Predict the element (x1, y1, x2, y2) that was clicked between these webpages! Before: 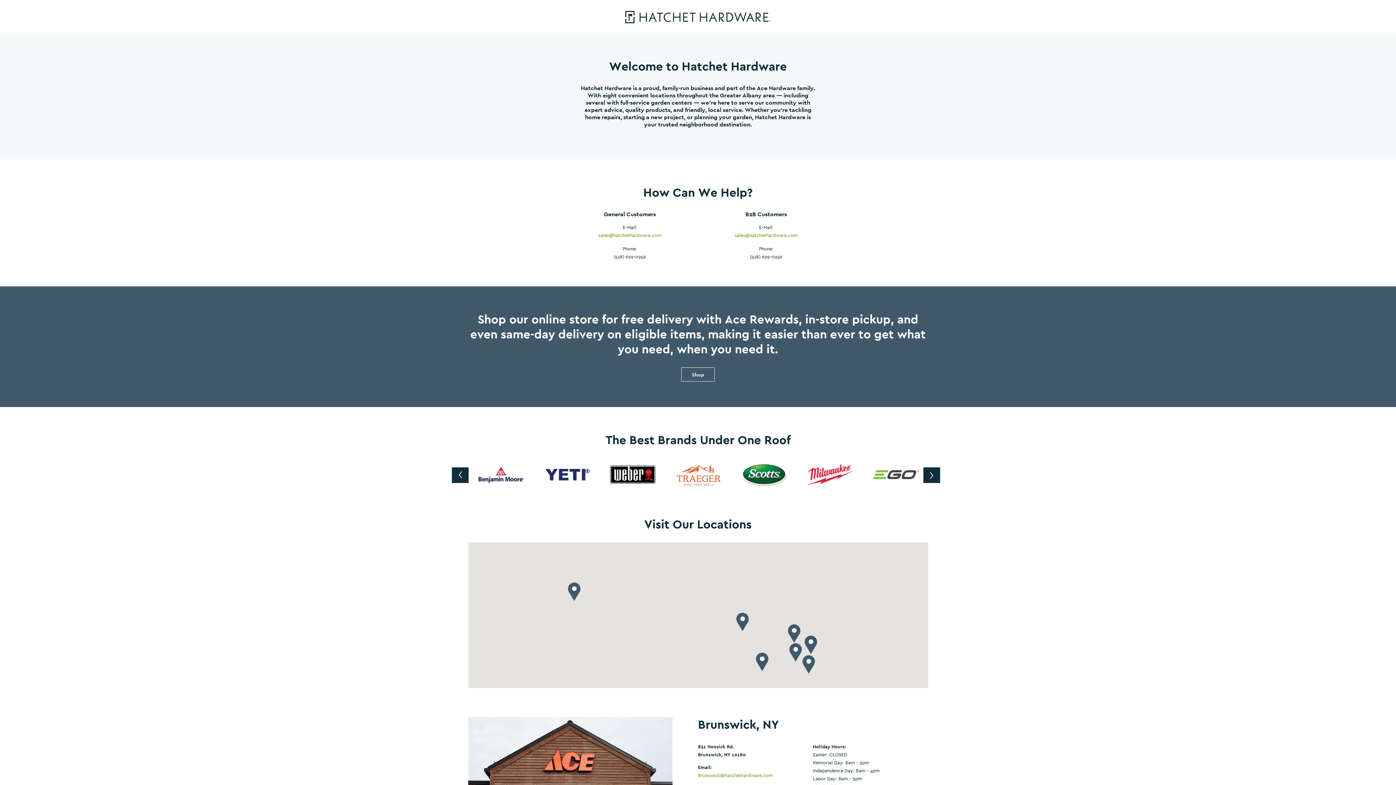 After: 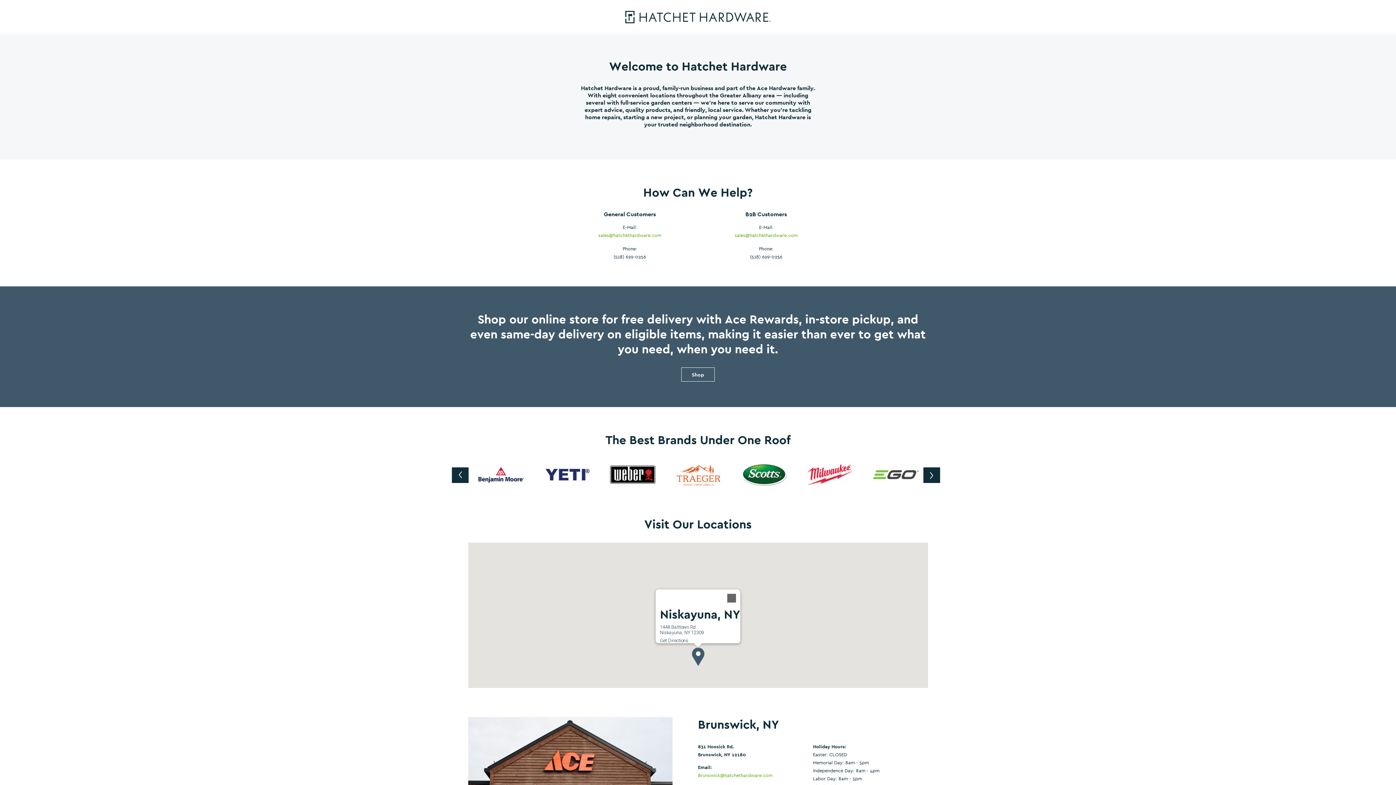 Action: bbox: (736, 612, 749, 631)